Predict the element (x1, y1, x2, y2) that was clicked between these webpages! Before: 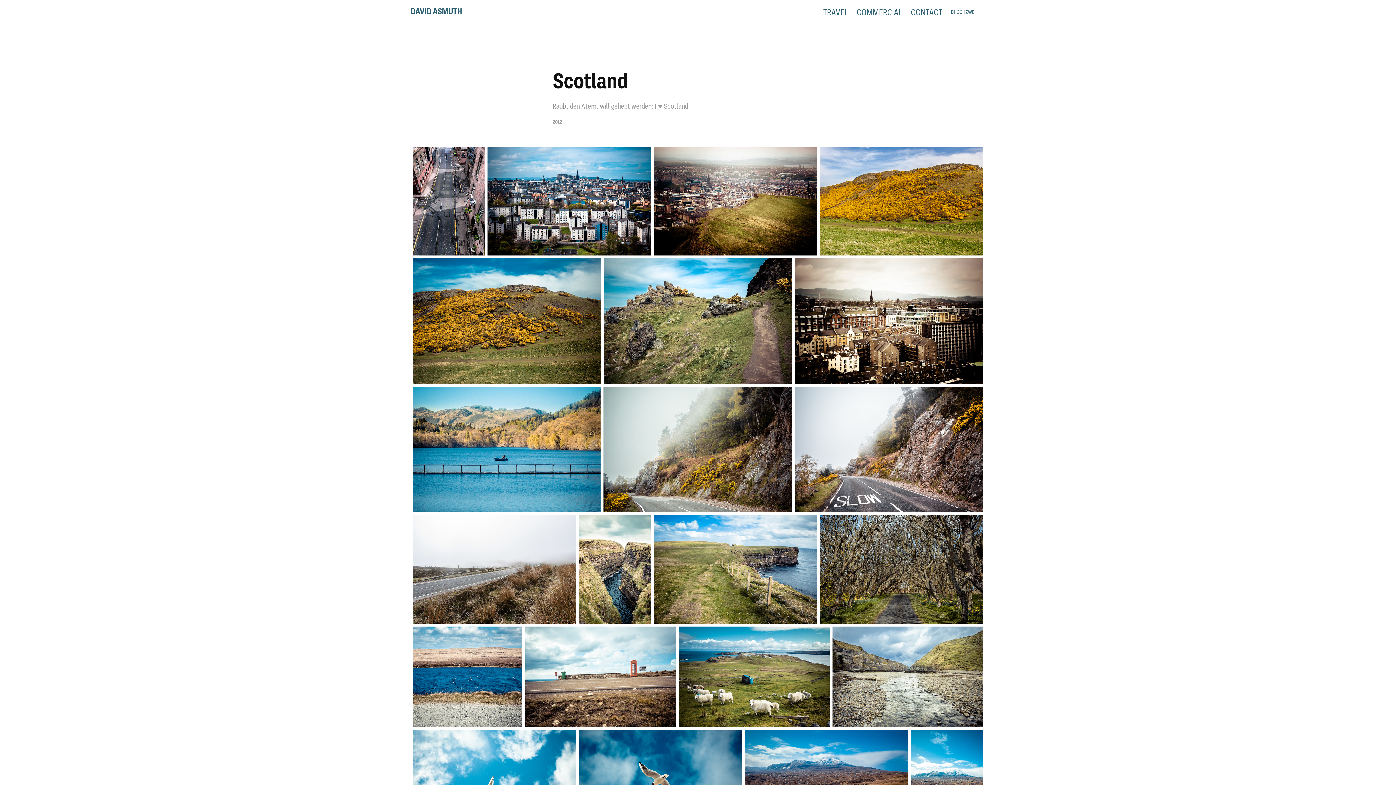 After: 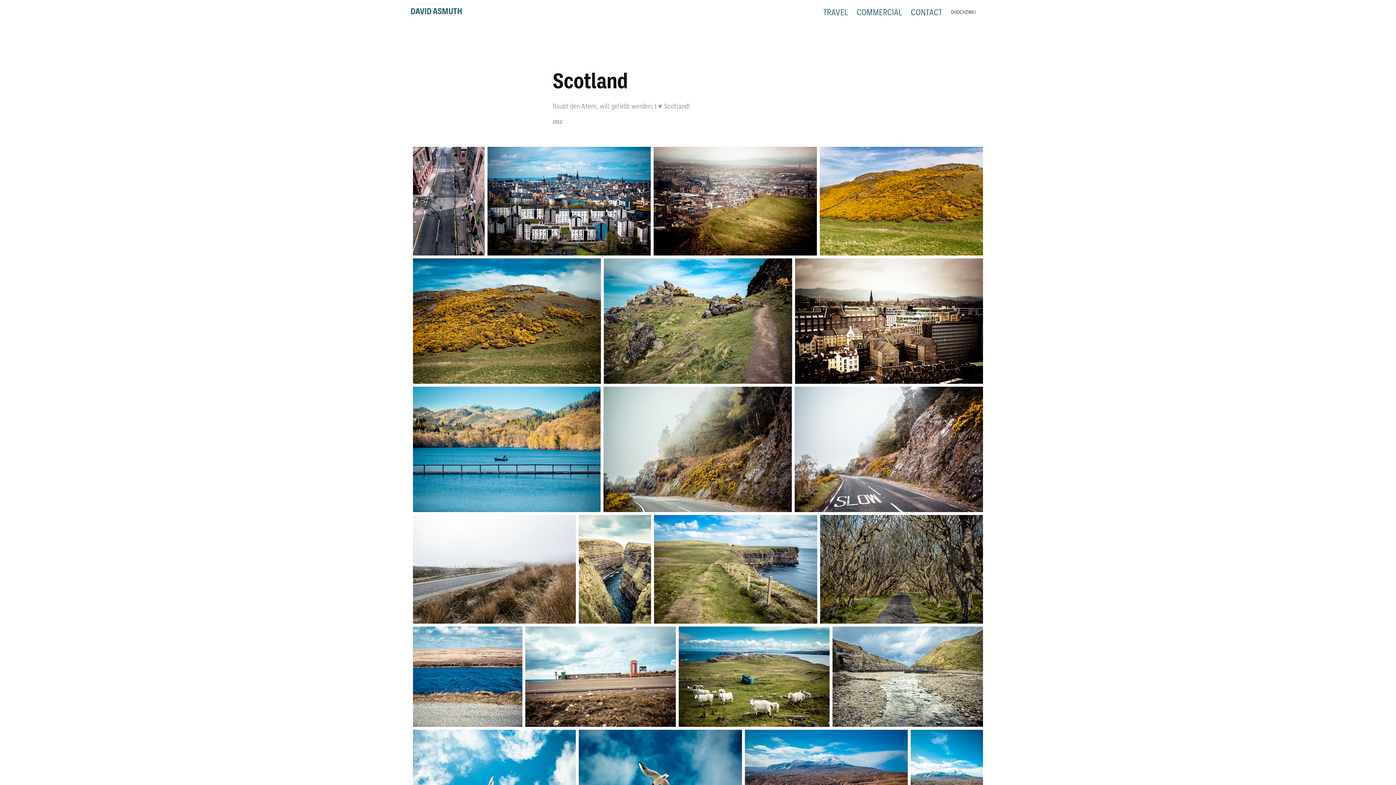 Action: label: DHOCHZWEI bbox: (951, 9, 975, 14)